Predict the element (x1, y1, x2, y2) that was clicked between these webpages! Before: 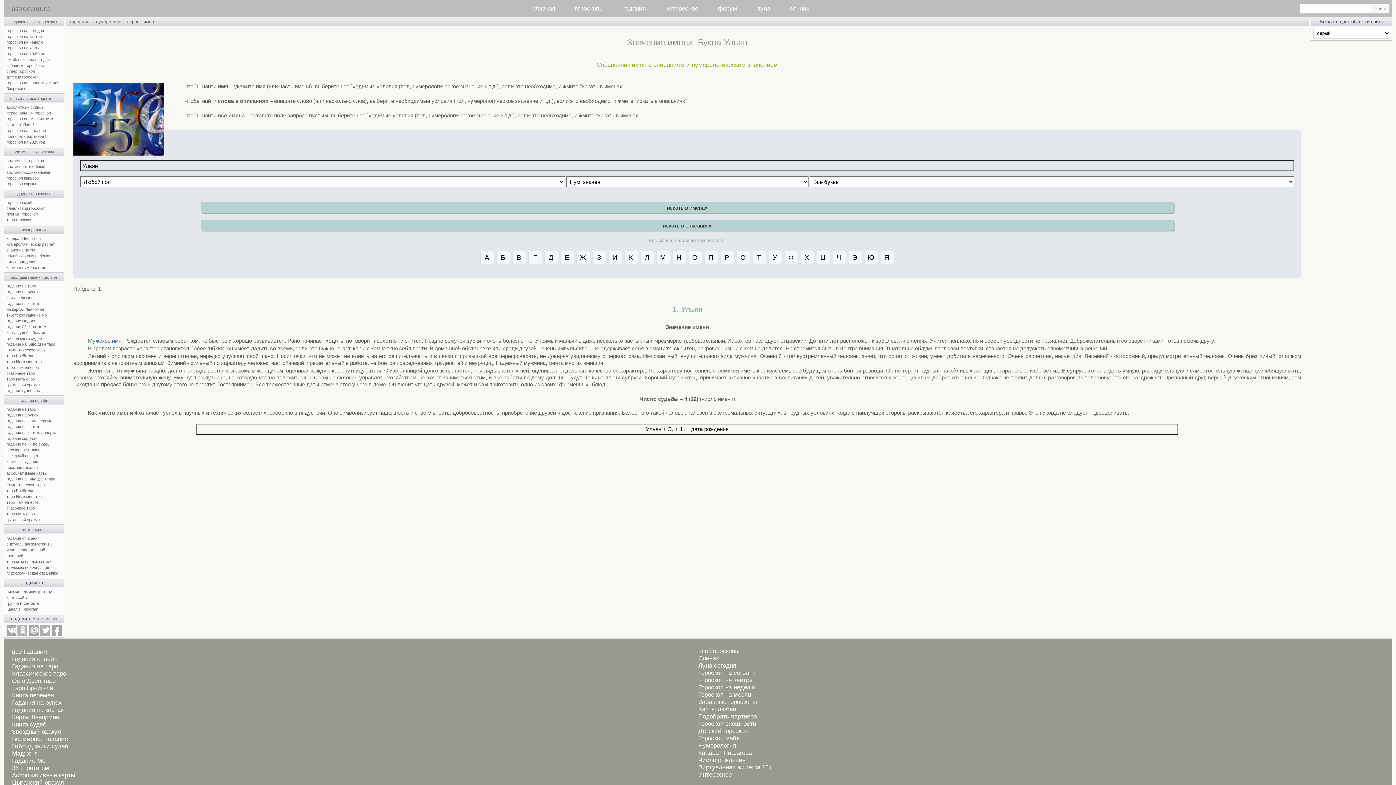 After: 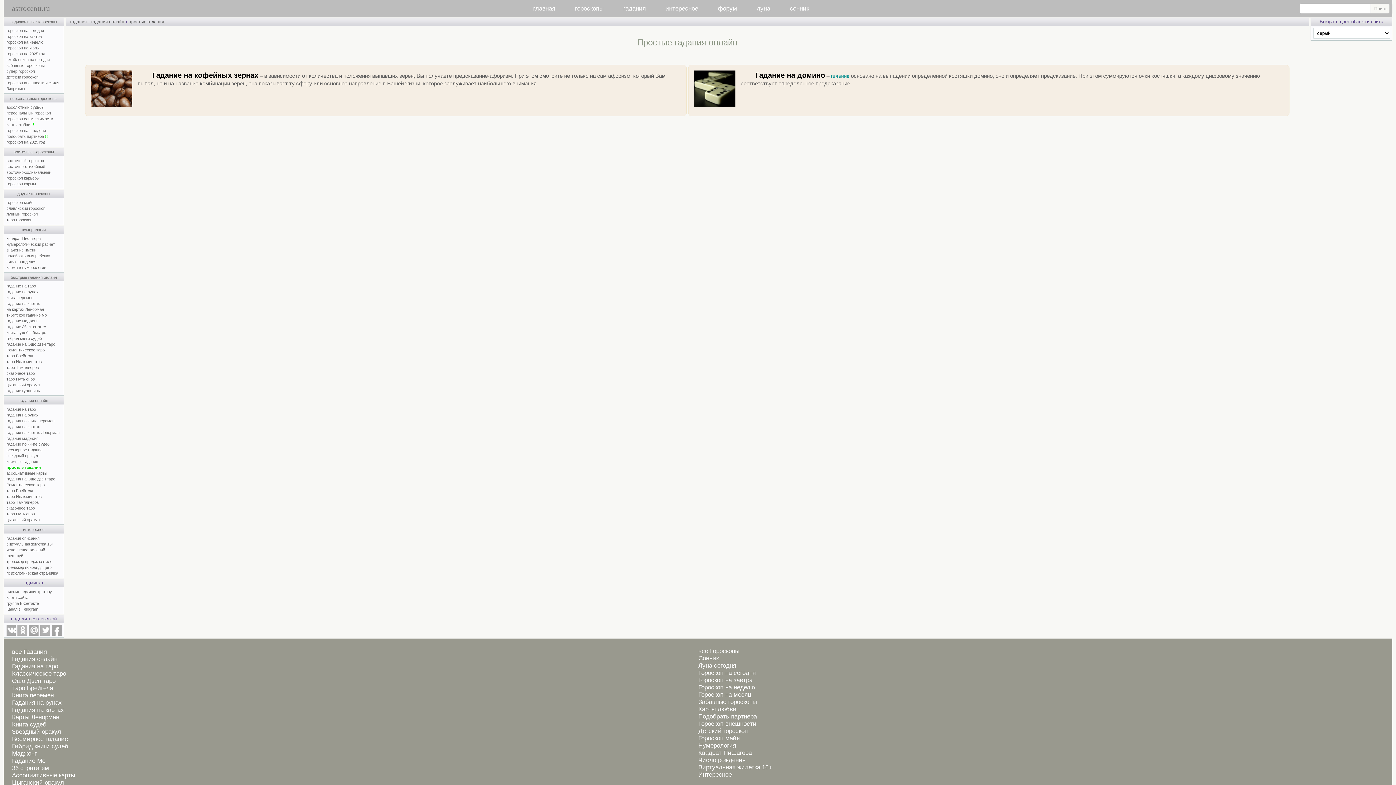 Action: label: простые гадания bbox: (6, 465, 37, 469)